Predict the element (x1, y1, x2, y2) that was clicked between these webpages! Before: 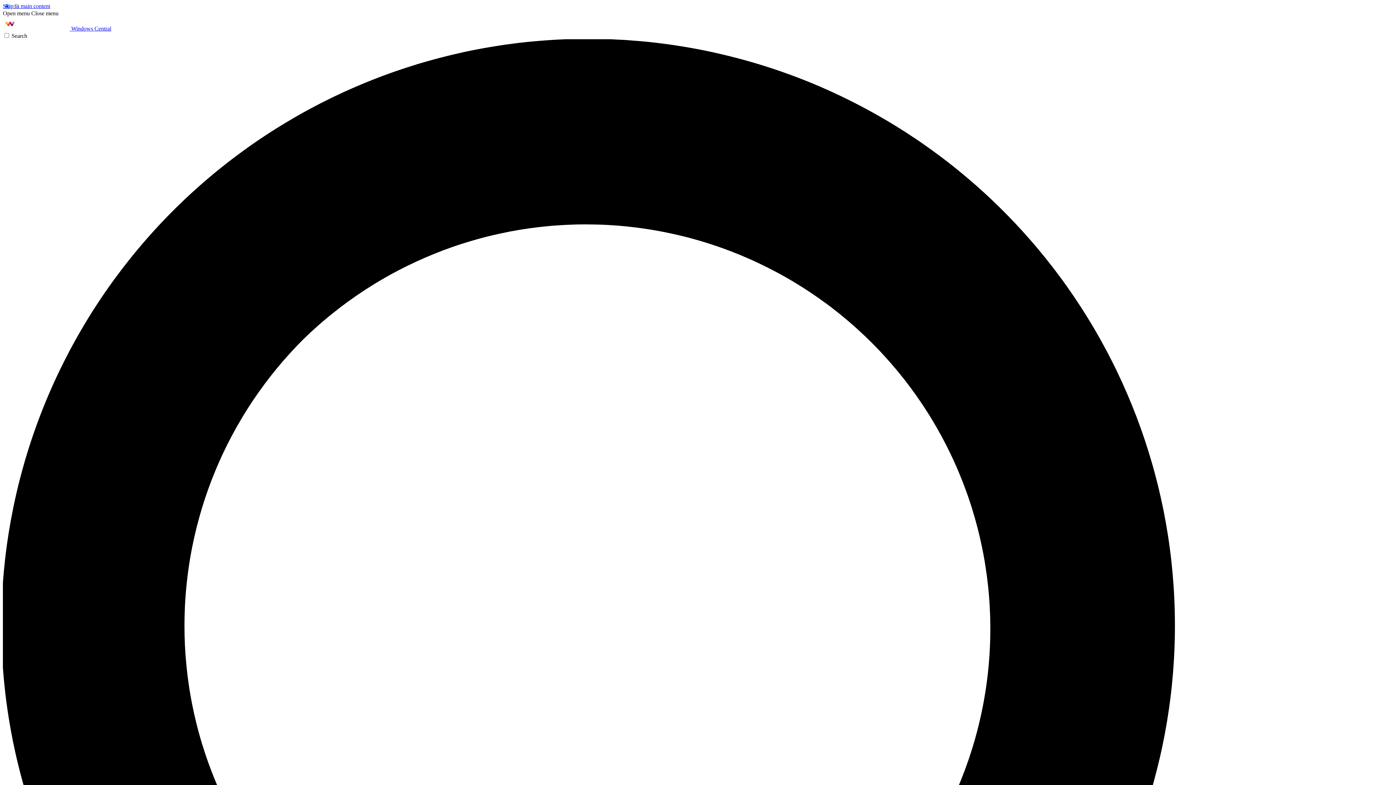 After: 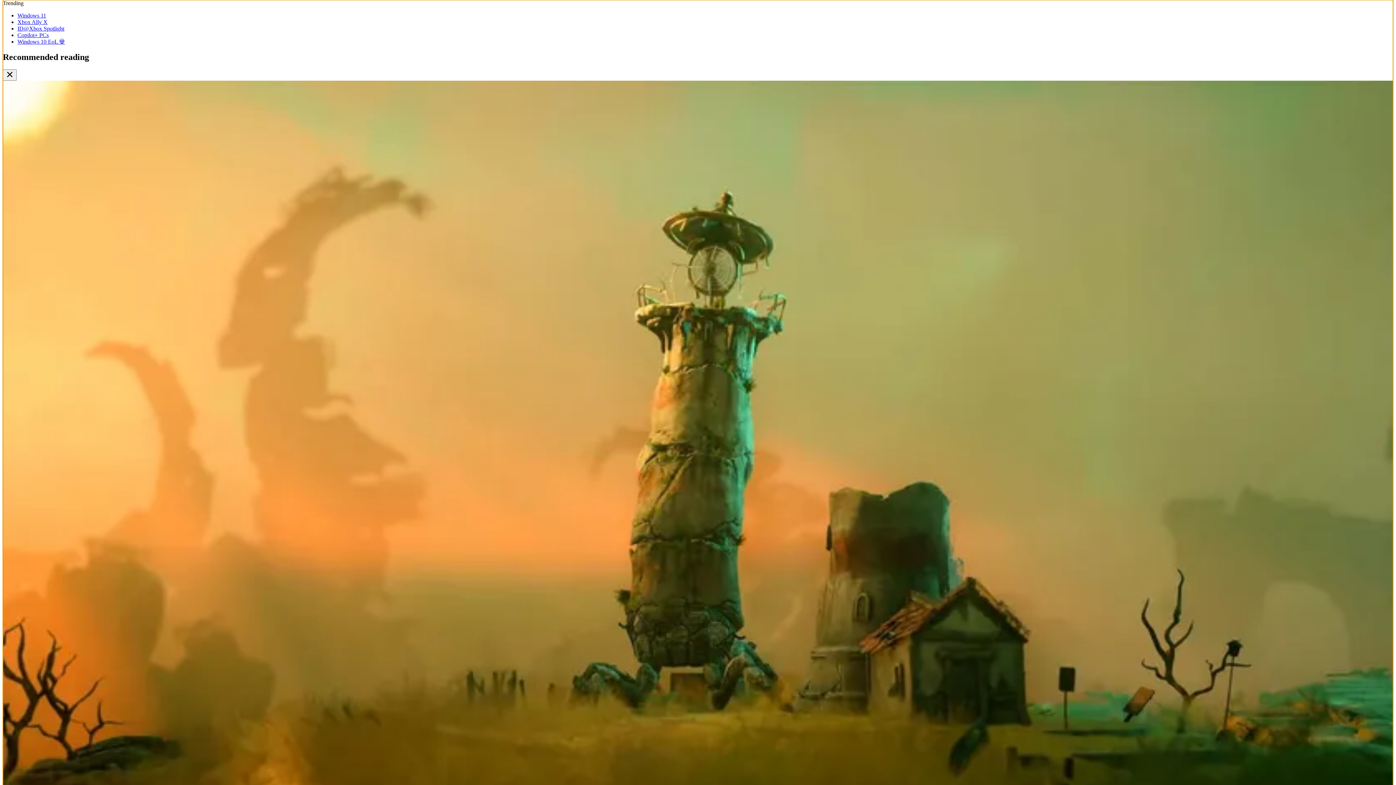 Action: bbox: (2, 2, 50, 9) label: Skip to main content